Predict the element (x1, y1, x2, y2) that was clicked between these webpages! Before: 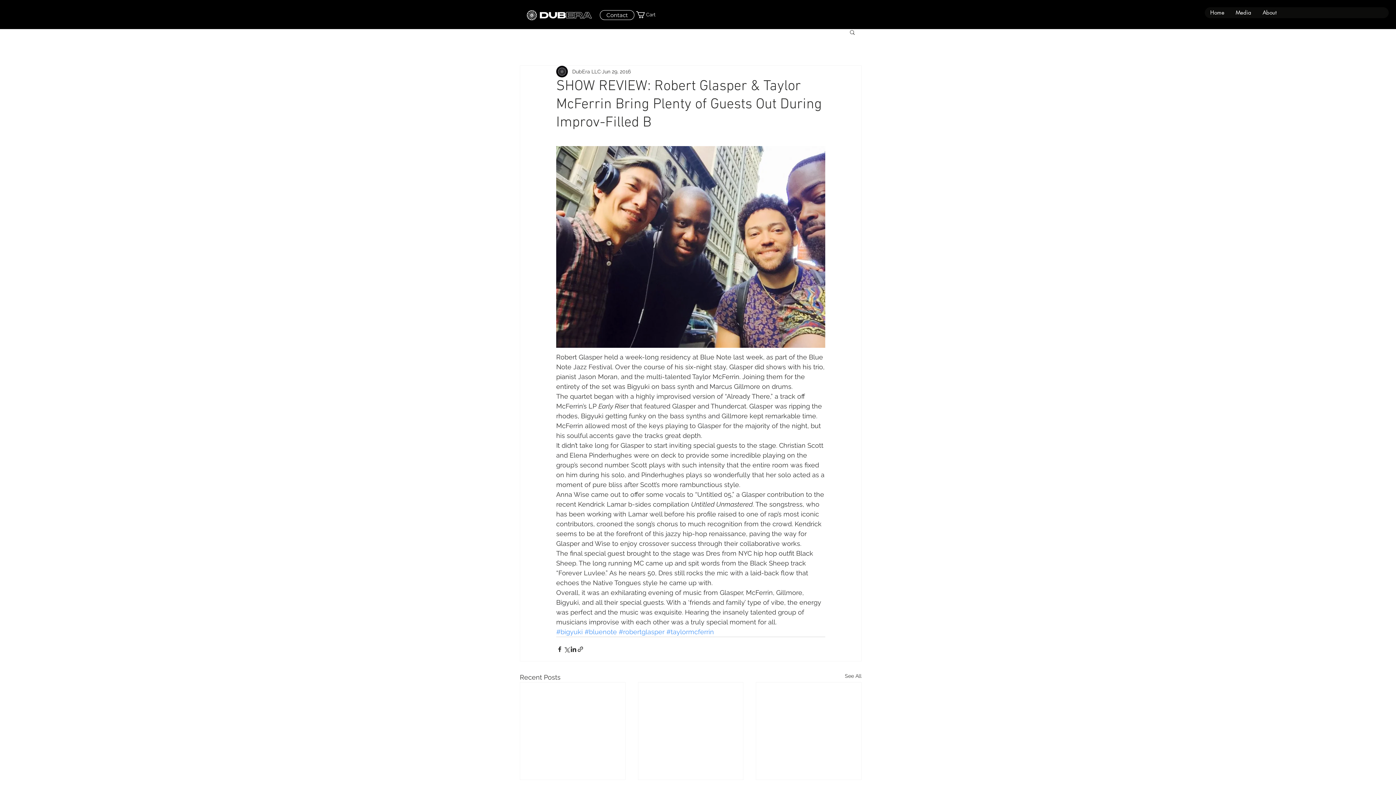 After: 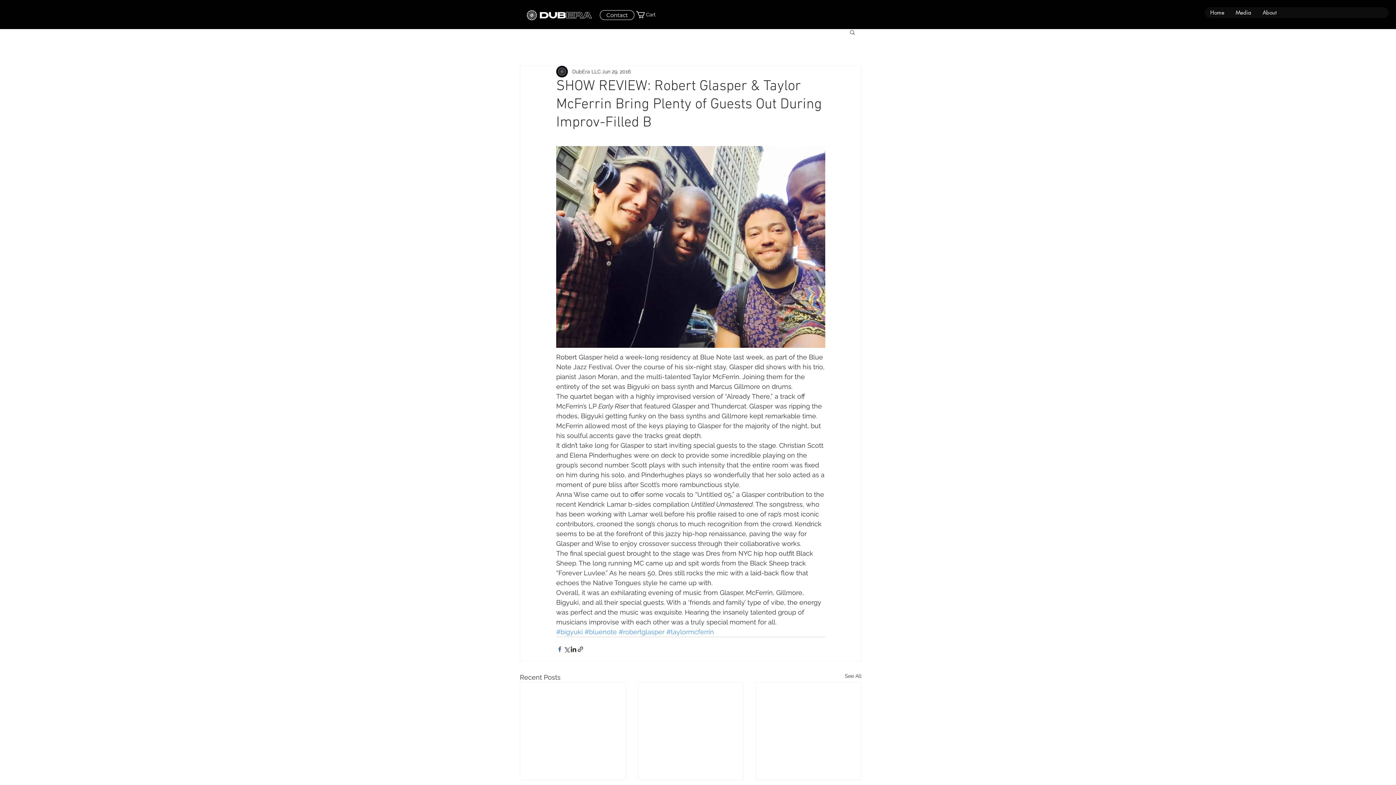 Action: bbox: (556, 646, 563, 653) label: Share via Facebook